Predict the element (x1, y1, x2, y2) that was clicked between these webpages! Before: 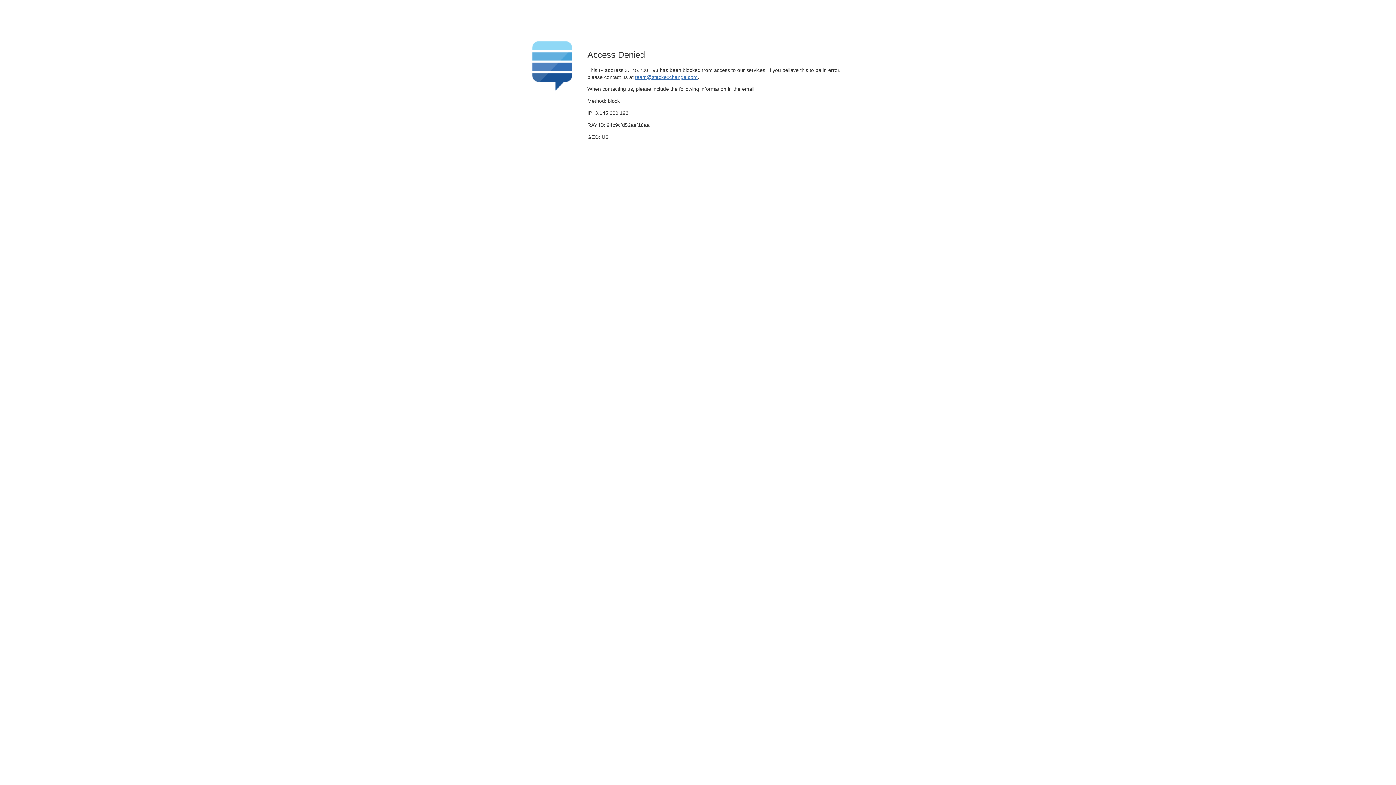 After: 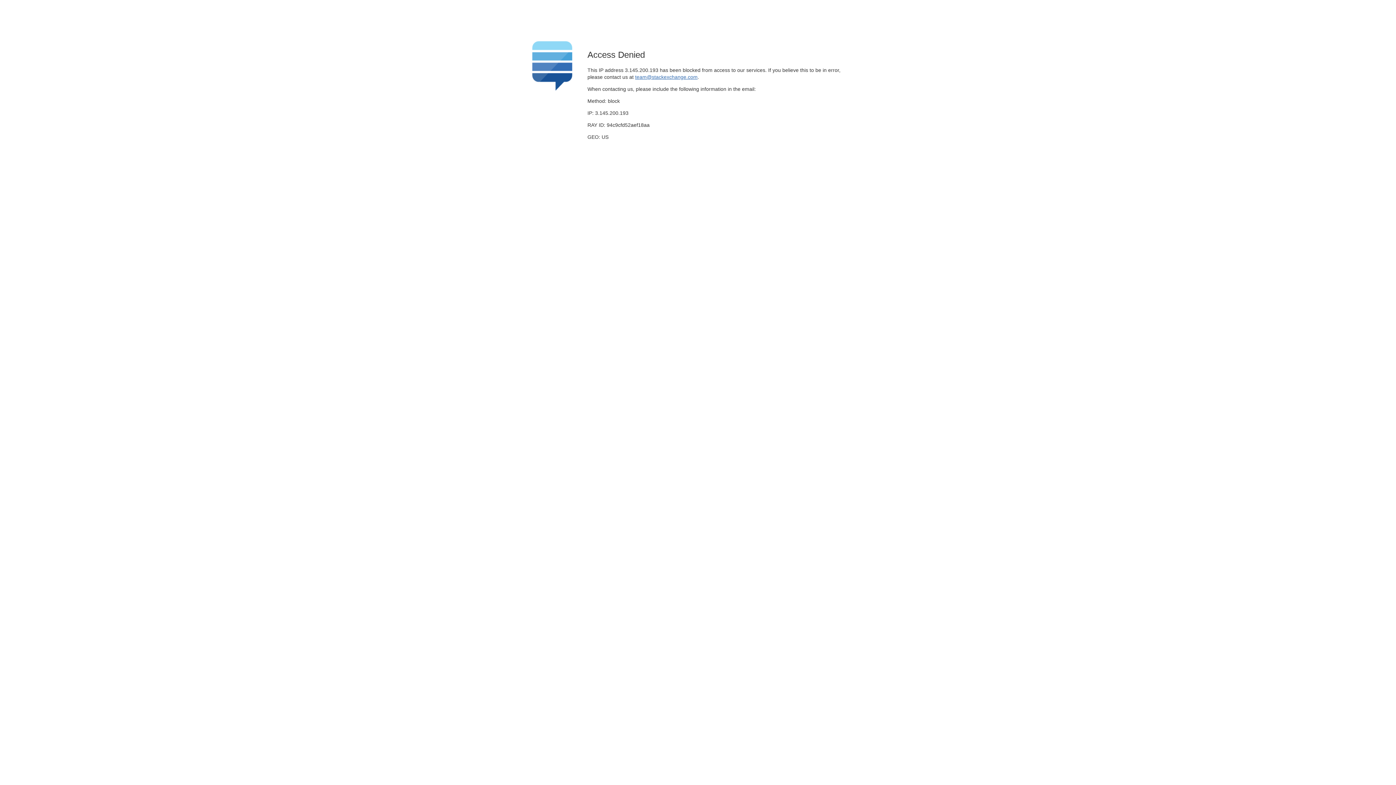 Action: bbox: (635, 74, 697, 79) label: team@stackexchange.com